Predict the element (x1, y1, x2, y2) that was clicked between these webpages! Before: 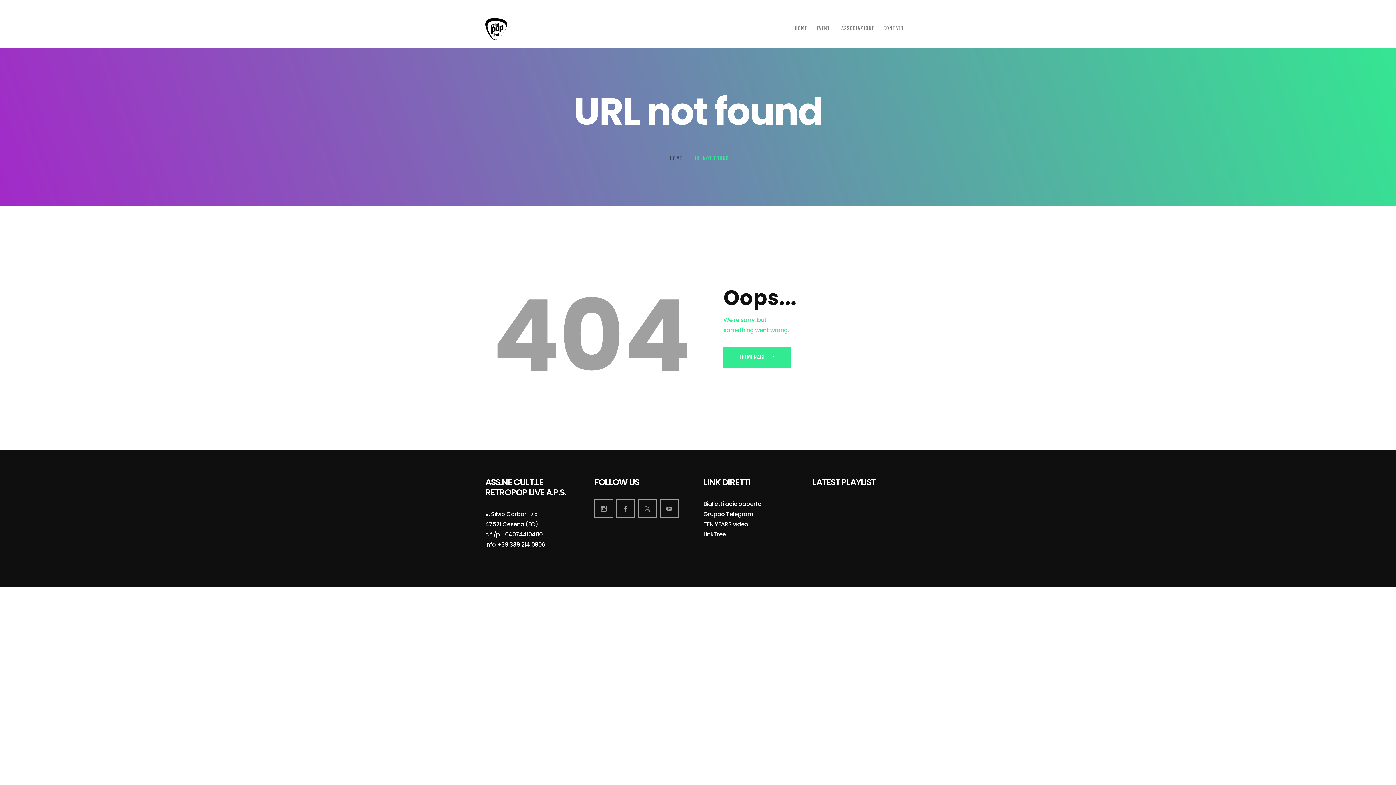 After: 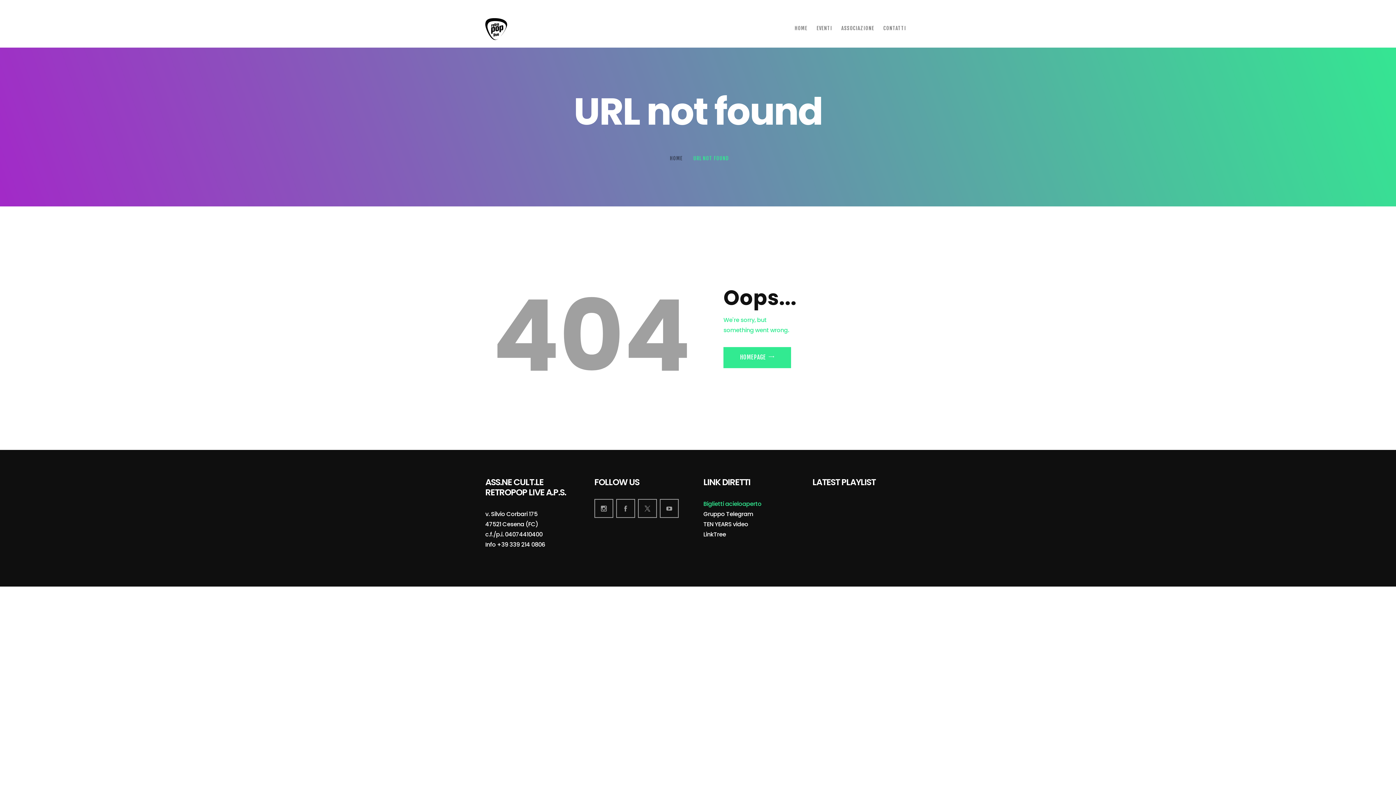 Action: bbox: (703, 500, 761, 507) label: Biglietti acieloaperto